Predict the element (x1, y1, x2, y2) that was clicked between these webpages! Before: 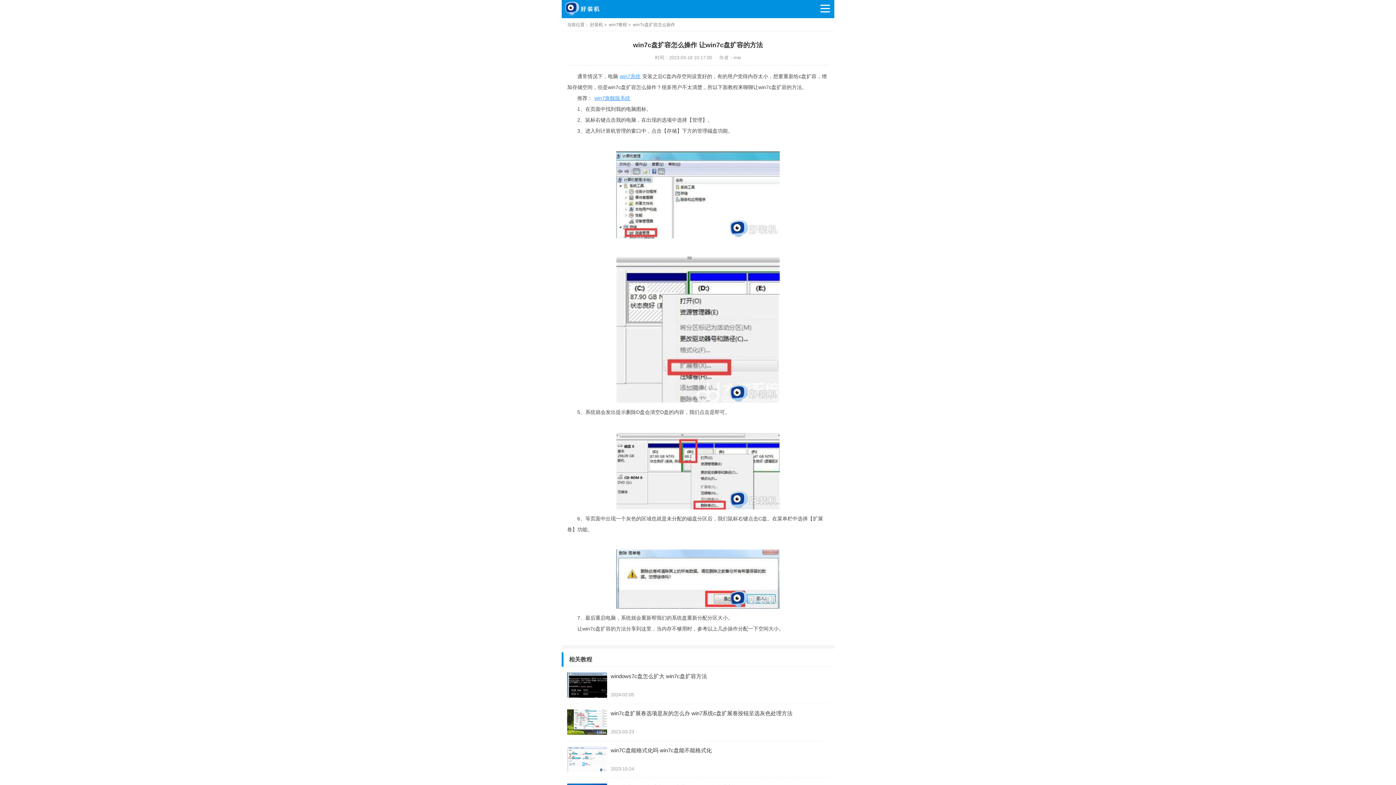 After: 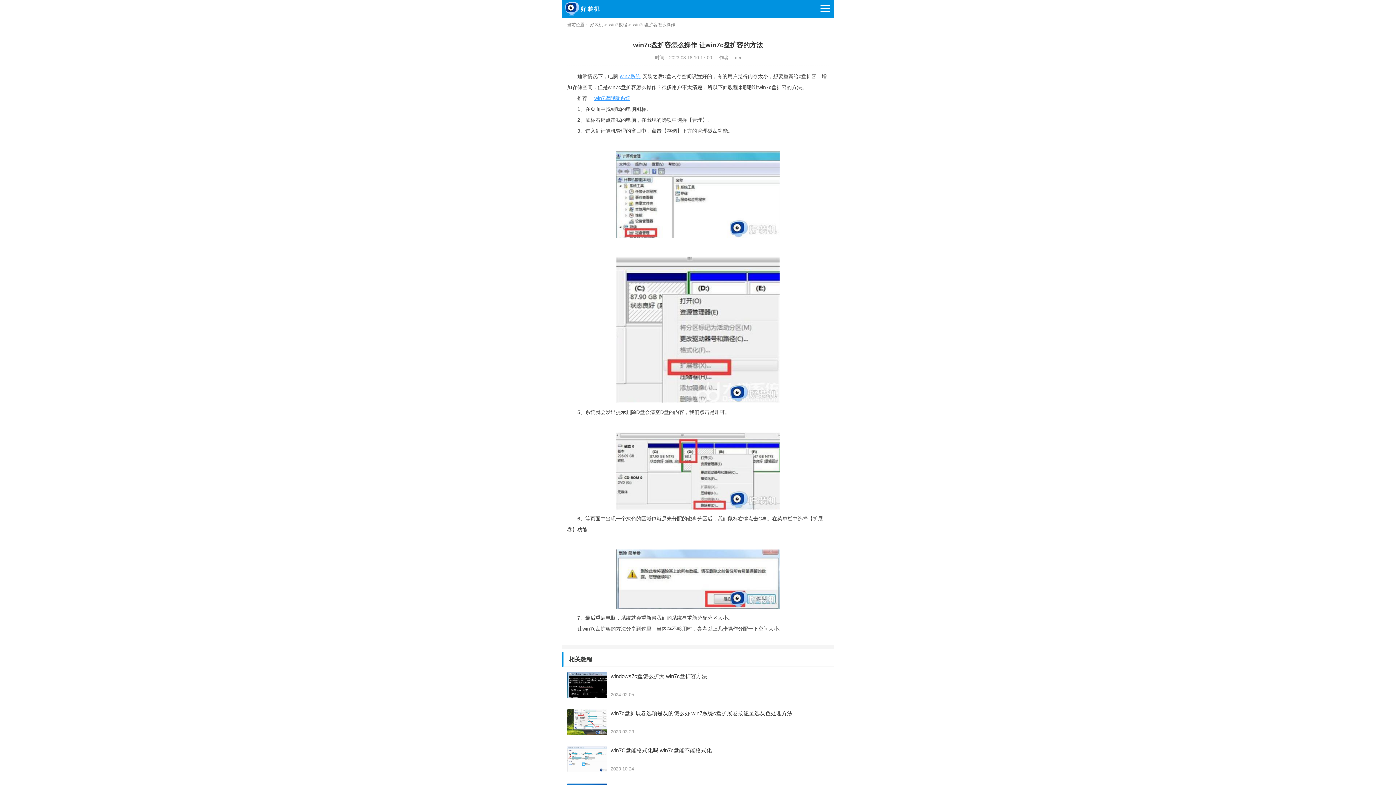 Action: bbox: (618, 73, 642, 79) label: win7系统